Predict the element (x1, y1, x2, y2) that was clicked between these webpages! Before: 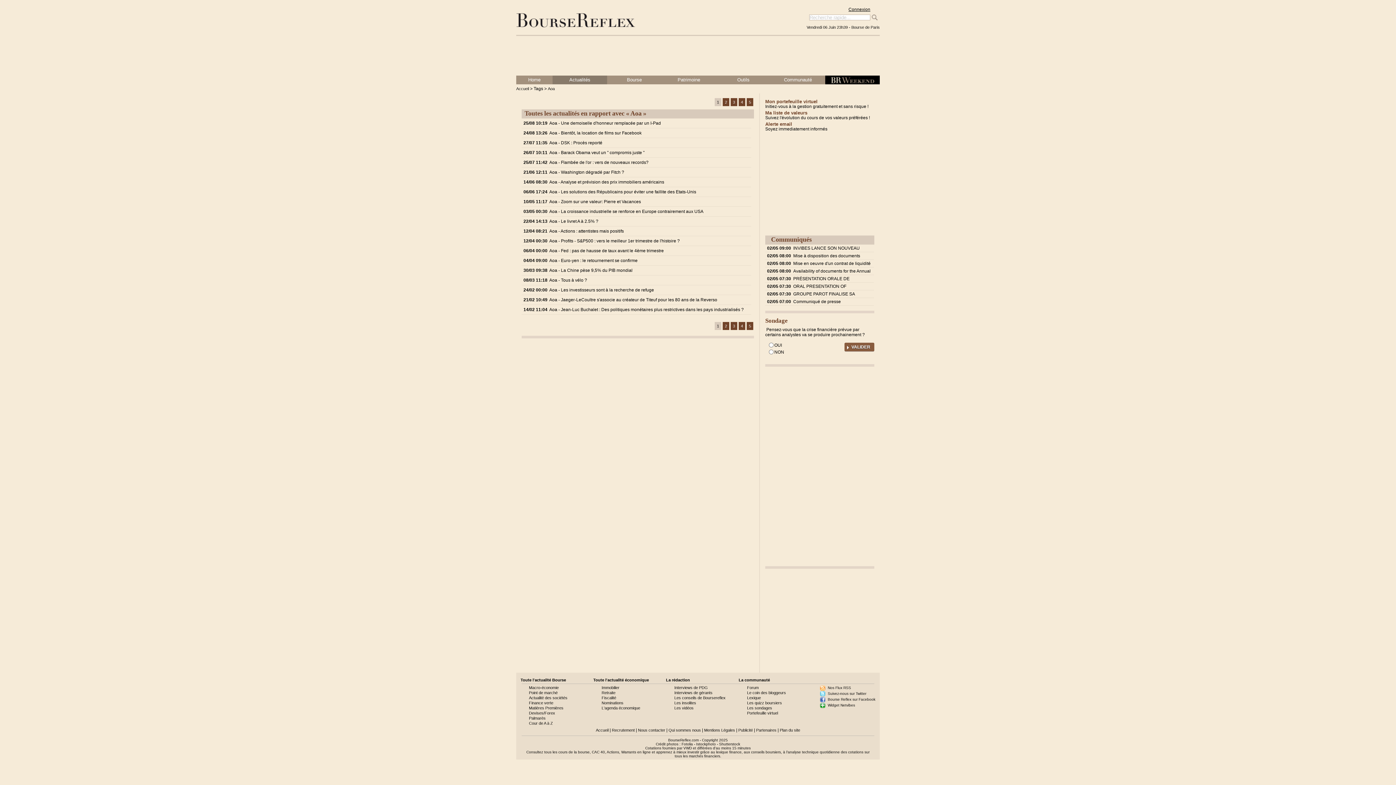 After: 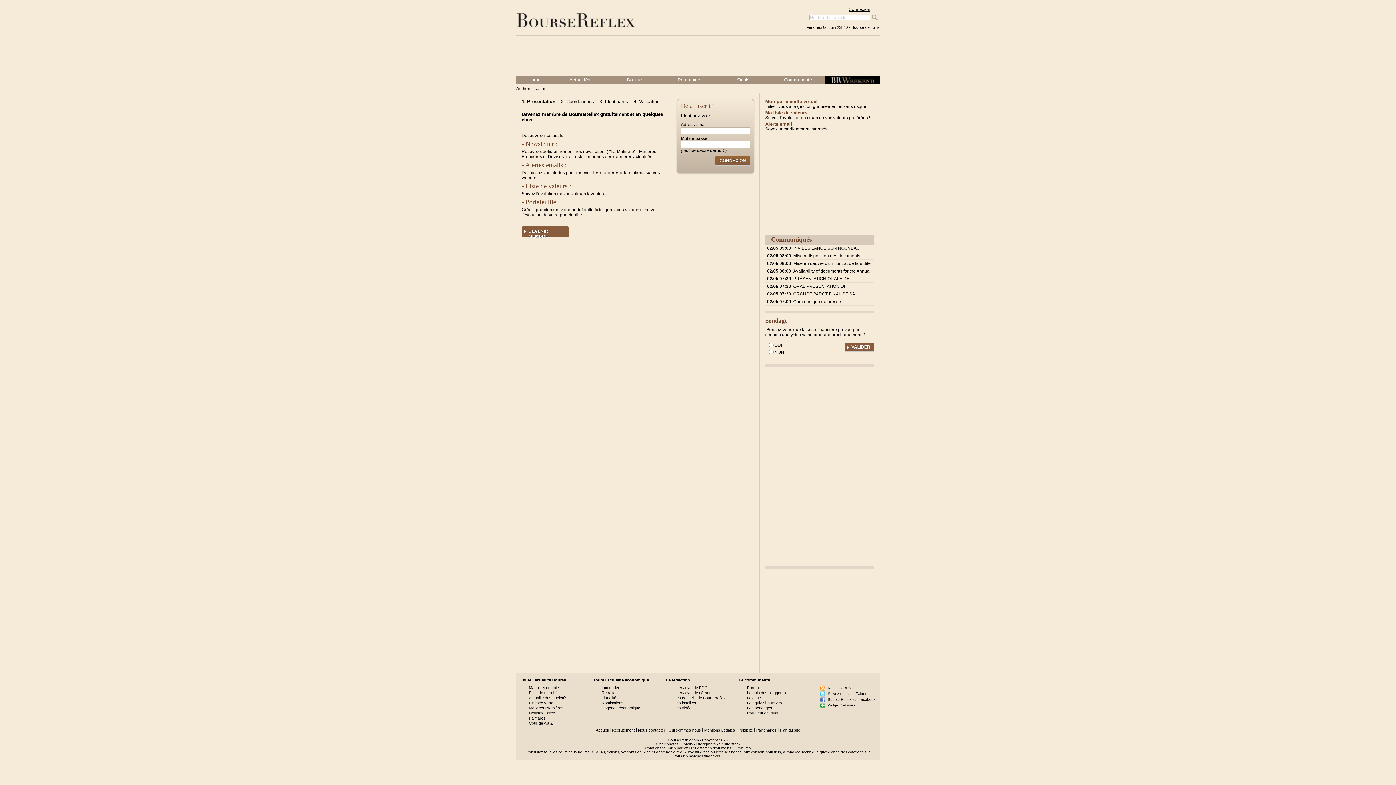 Action: label: Mon portefeuille virtuel bbox: (765, 98, 817, 104)